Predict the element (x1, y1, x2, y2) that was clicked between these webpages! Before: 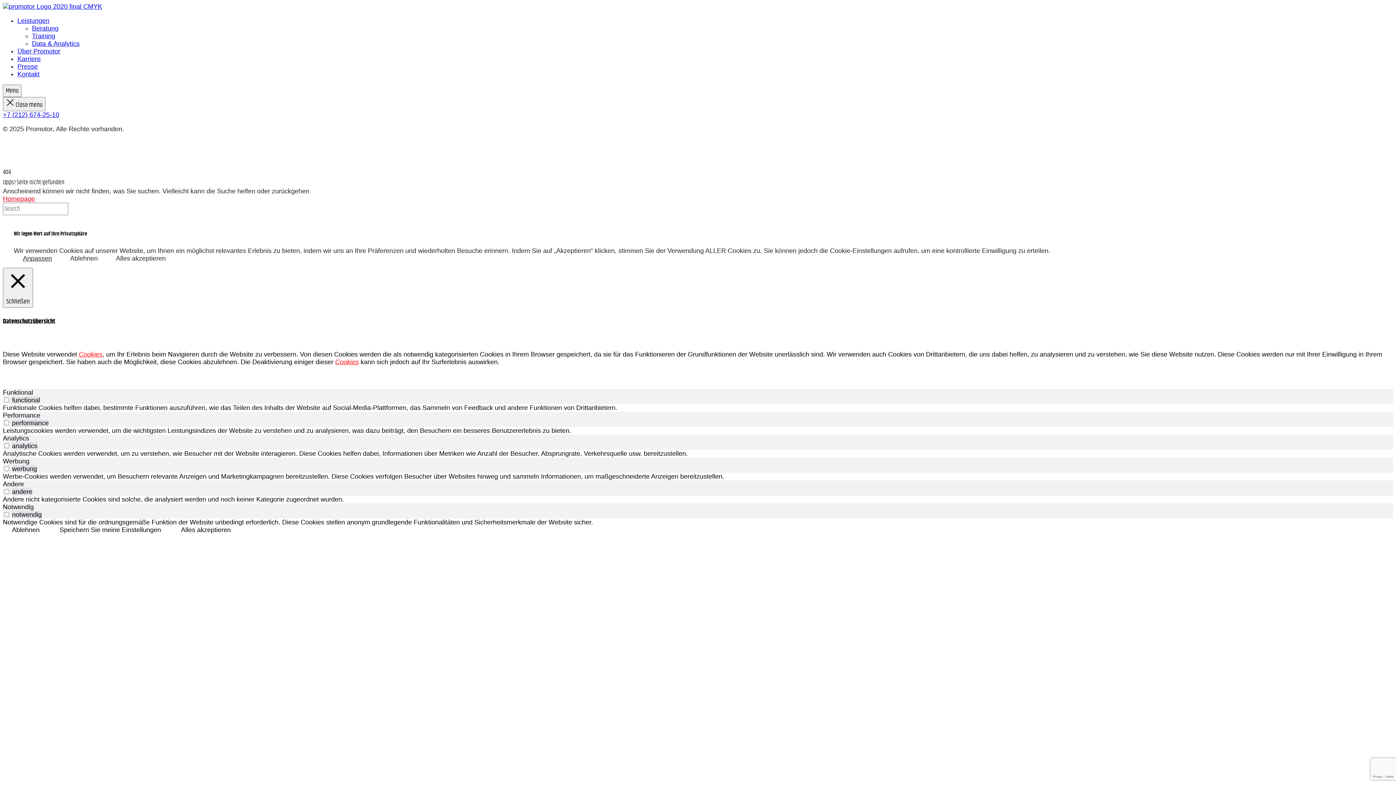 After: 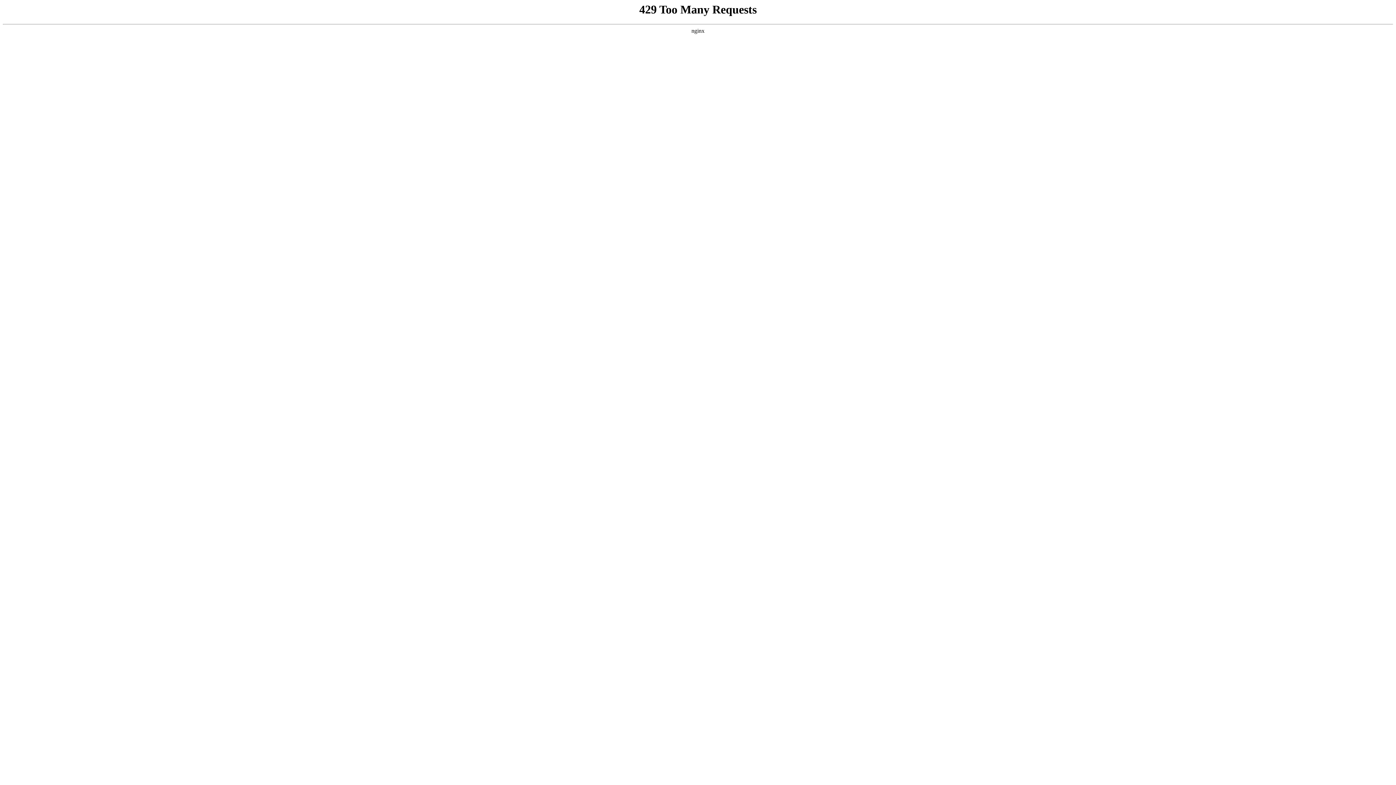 Action: bbox: (78, 350, 102, 358) label: Cookies